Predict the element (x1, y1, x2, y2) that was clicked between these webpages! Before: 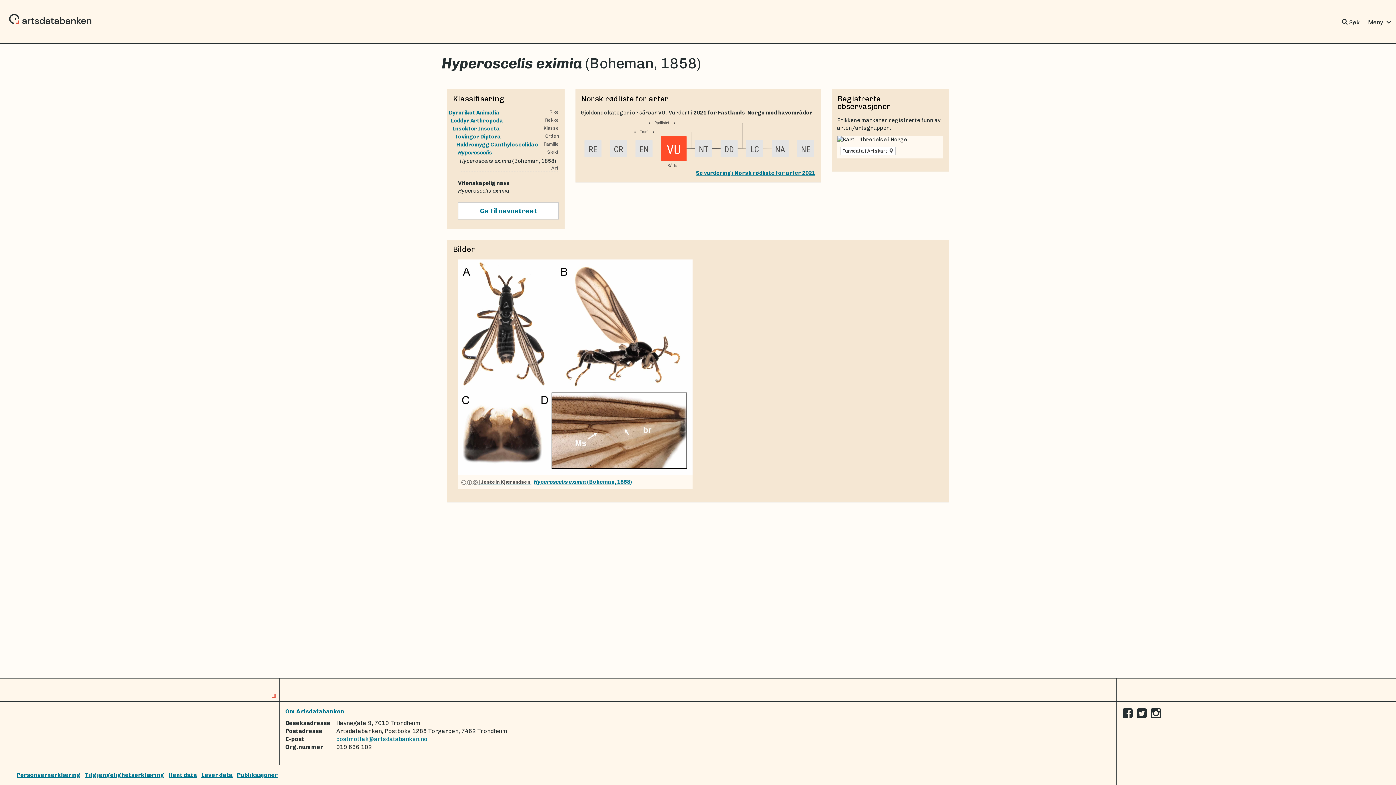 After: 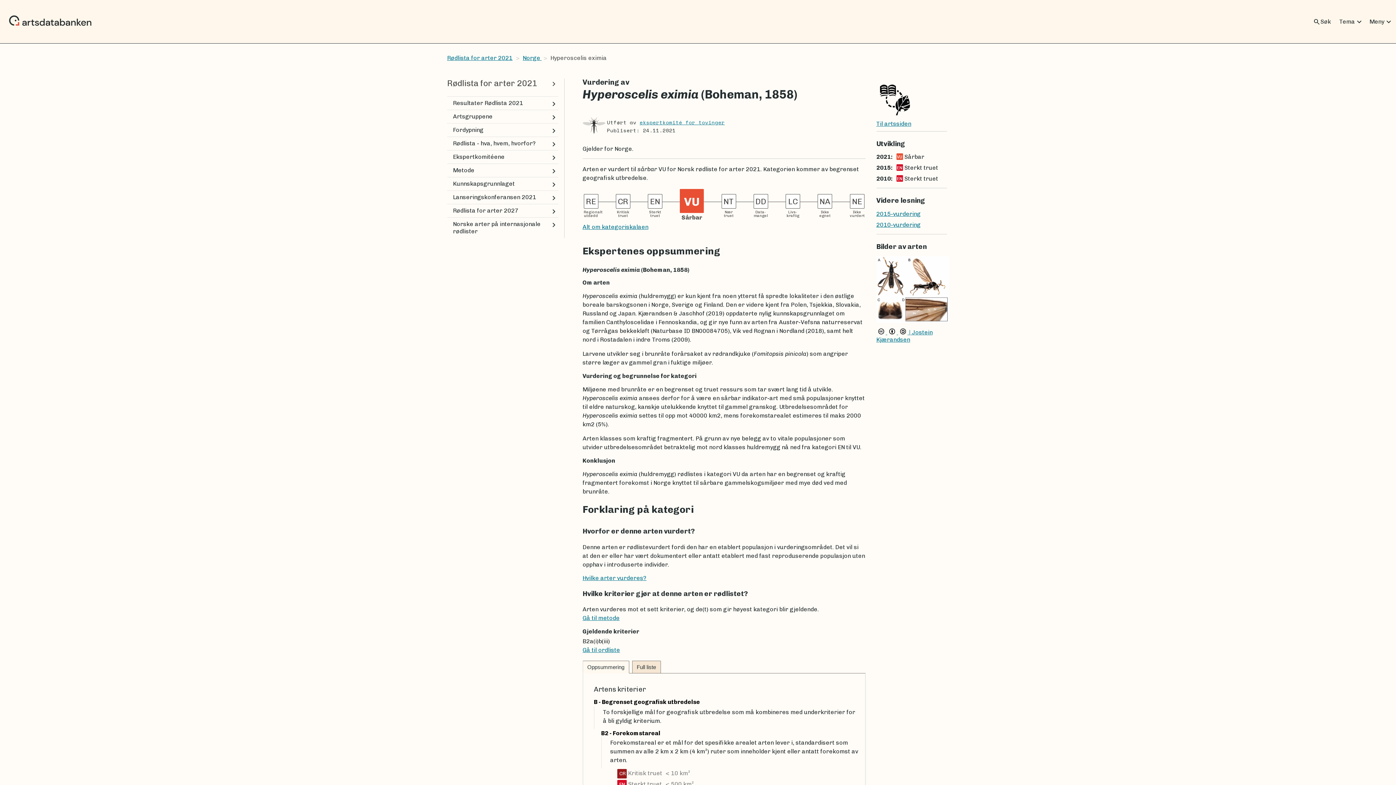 Action: label: Se vurdering i Norsk rødliste for arter 2021 bbox: (696, 169, 815, 177)